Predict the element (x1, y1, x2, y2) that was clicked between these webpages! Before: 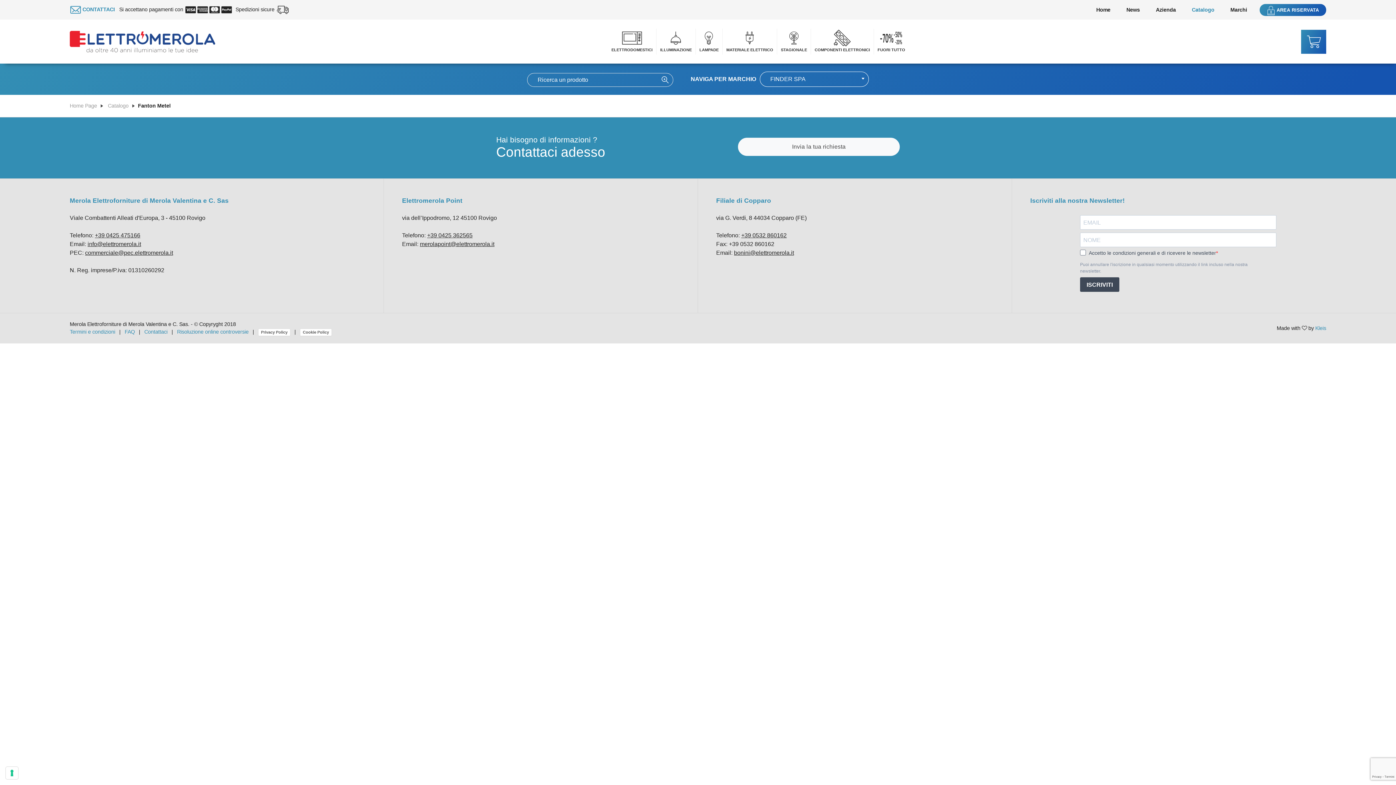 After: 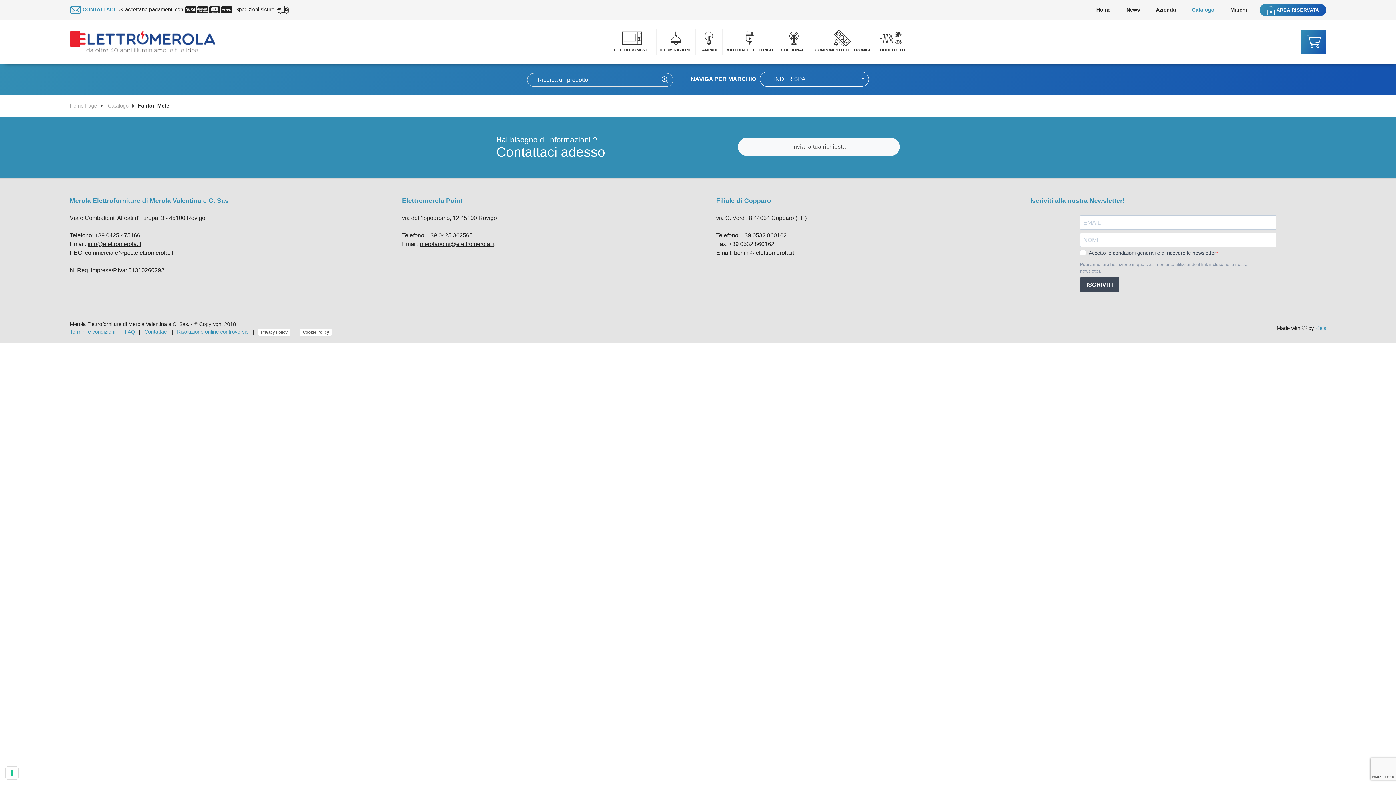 Action: bbox: (427, 232, 472, 238) label: +39 0425 362565